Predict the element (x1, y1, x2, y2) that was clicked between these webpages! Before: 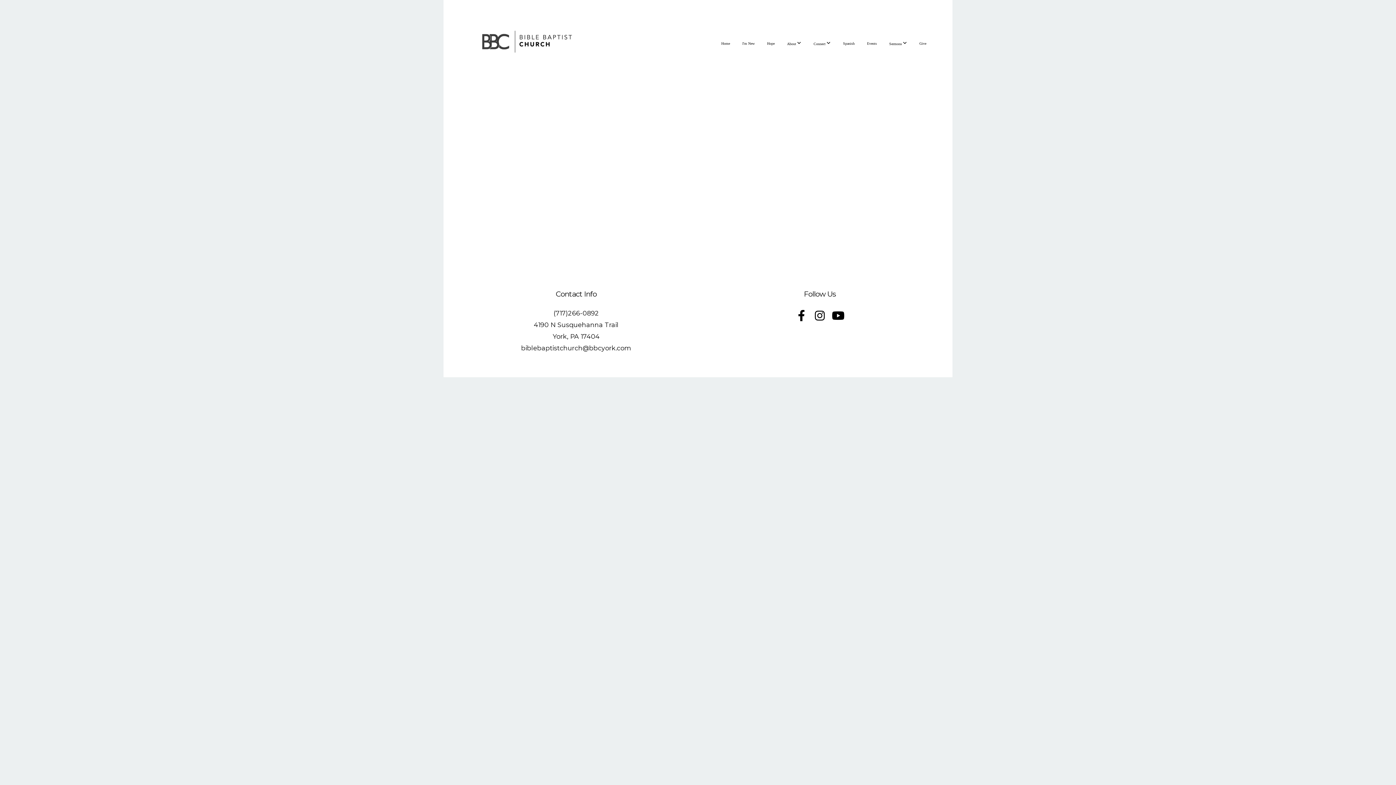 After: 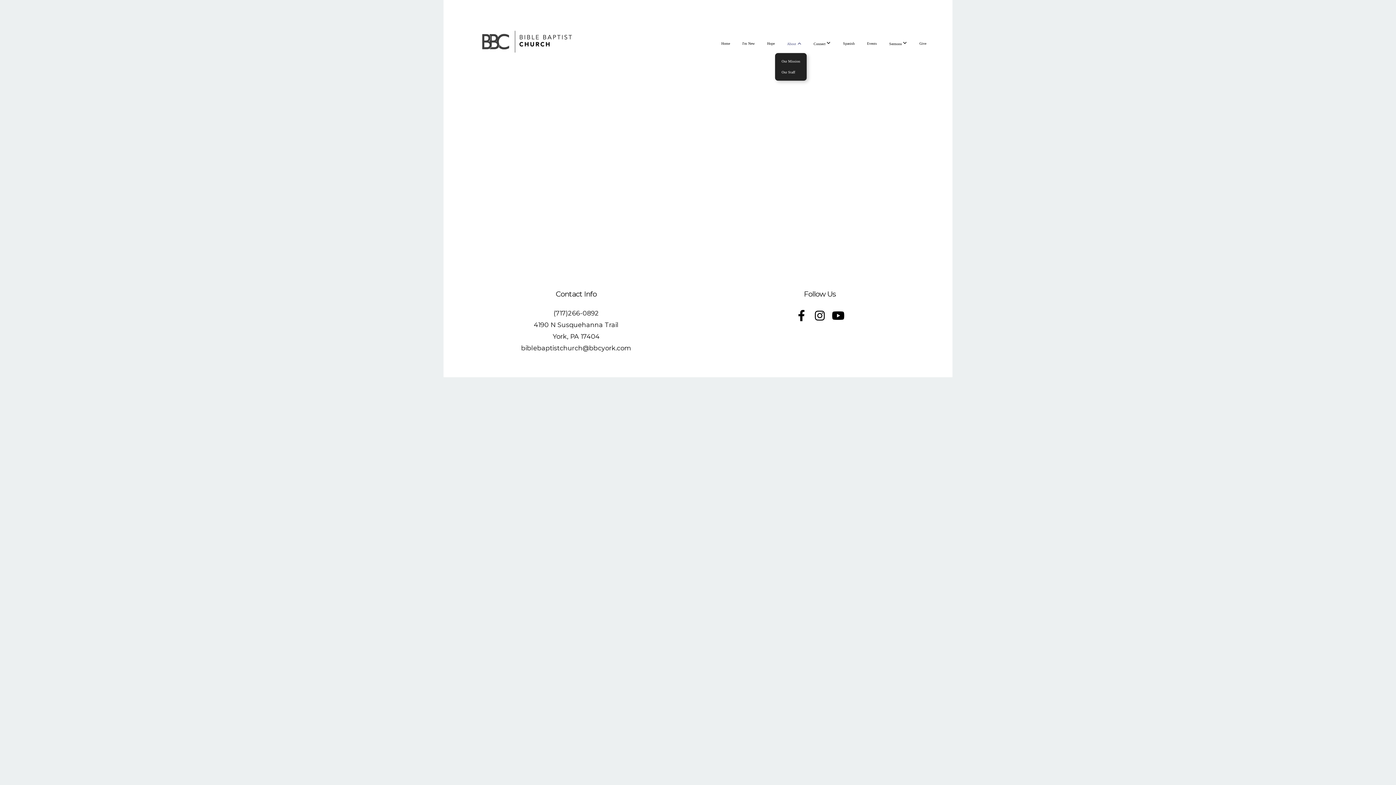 Action: bbox: (781, 33, 806, 53) label: About 